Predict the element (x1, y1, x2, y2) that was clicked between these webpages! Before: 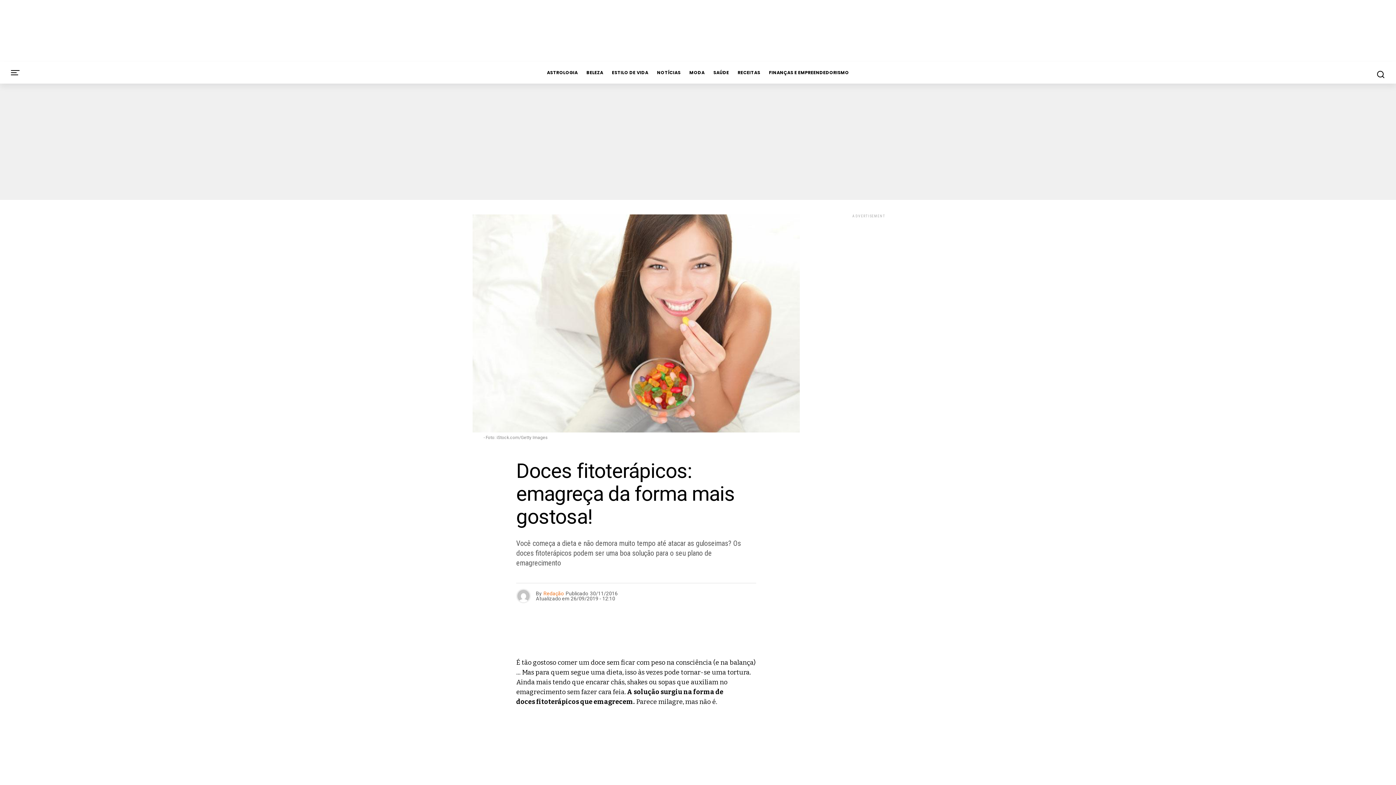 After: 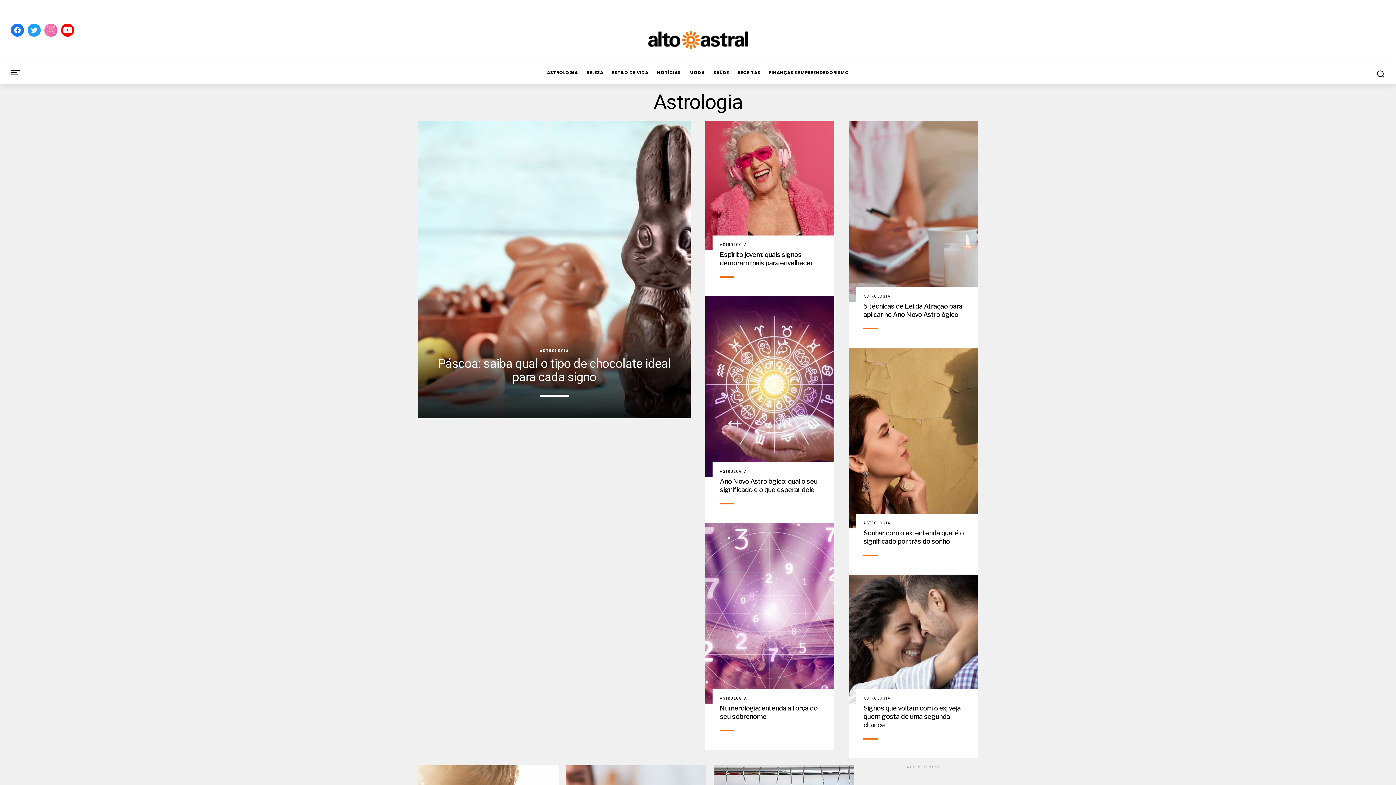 Action: bbox: (543, 61, 581, 83) label: ASTROLOGIA